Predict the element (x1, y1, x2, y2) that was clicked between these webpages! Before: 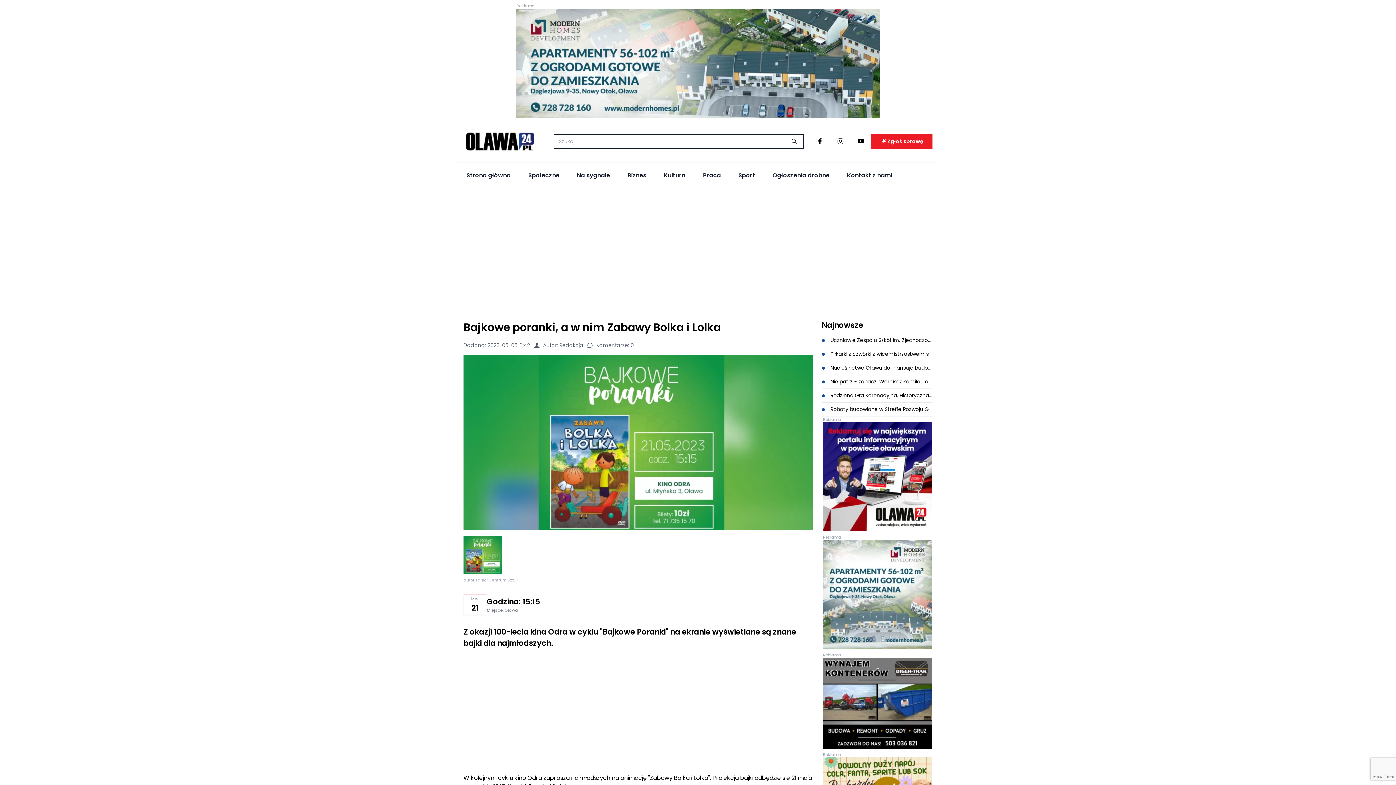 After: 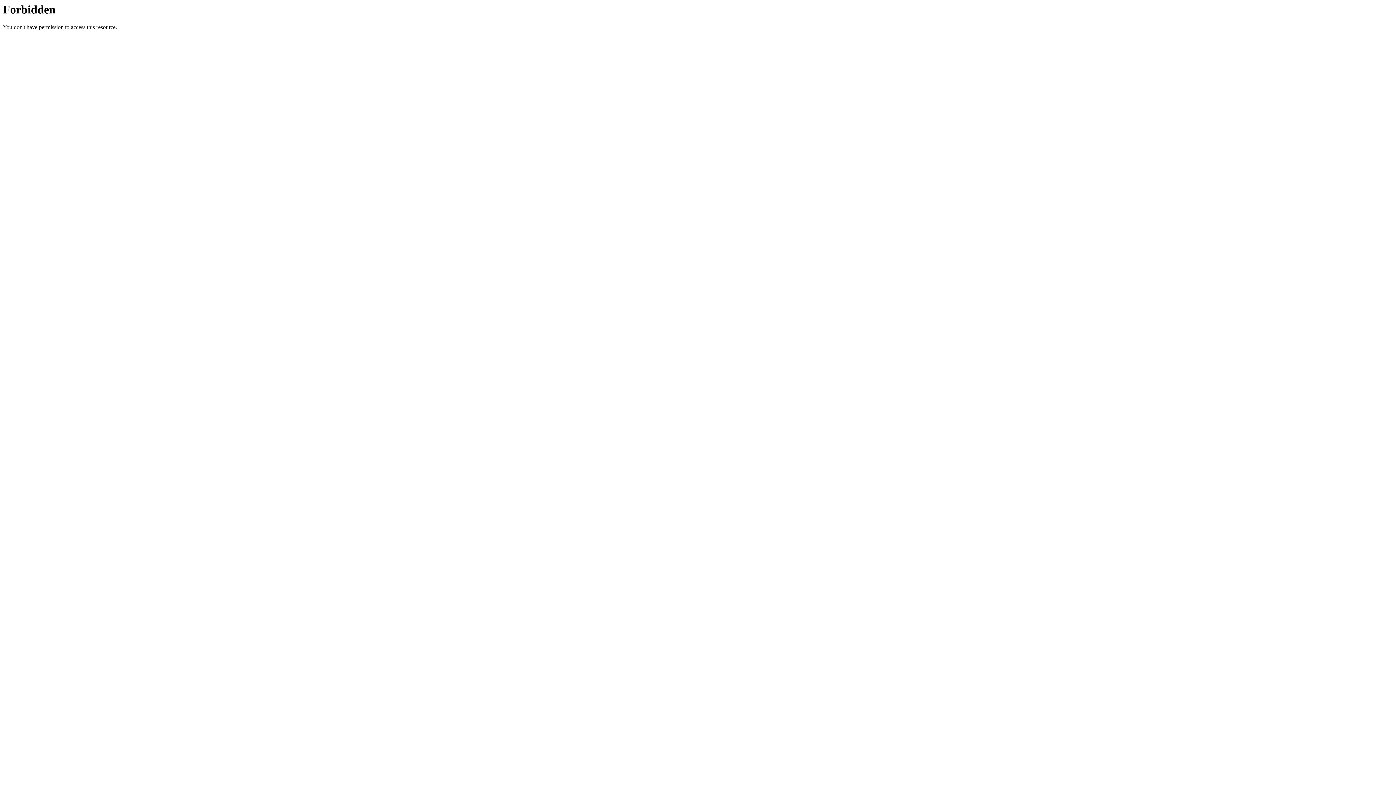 Action: bbox: (694, 162, 729, 188) label: Praca